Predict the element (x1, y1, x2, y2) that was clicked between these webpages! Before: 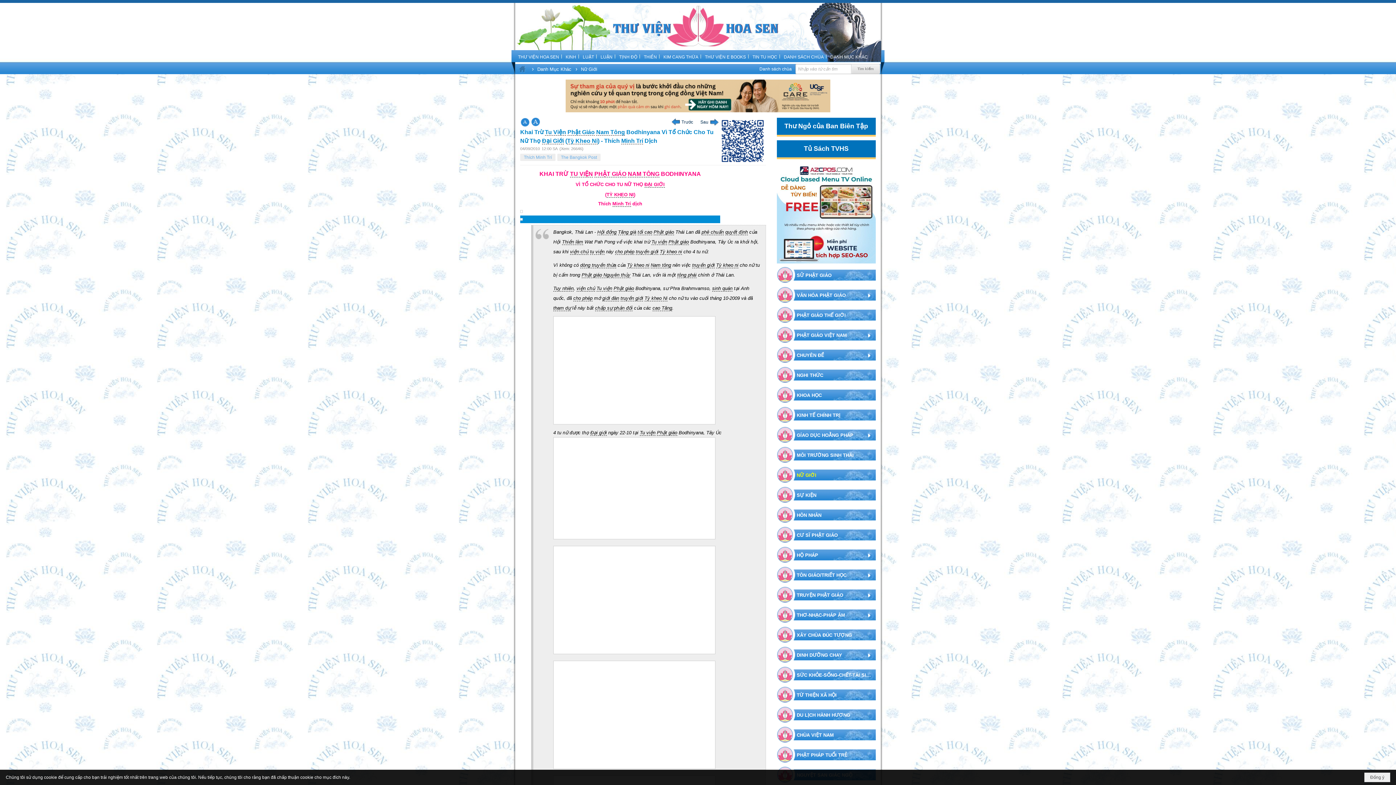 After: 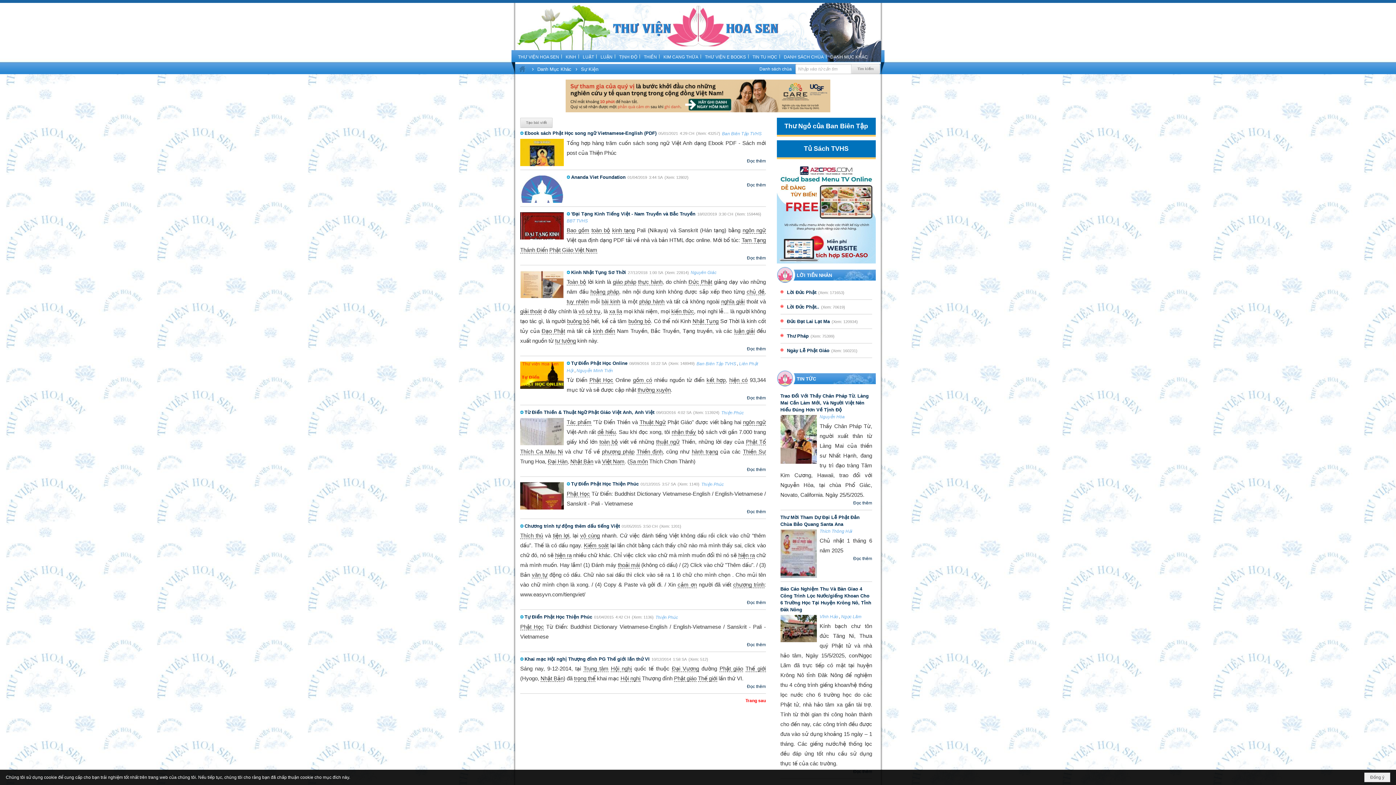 Action: label: SỰ KIỆN bbox: (776, 485, 875, 505)